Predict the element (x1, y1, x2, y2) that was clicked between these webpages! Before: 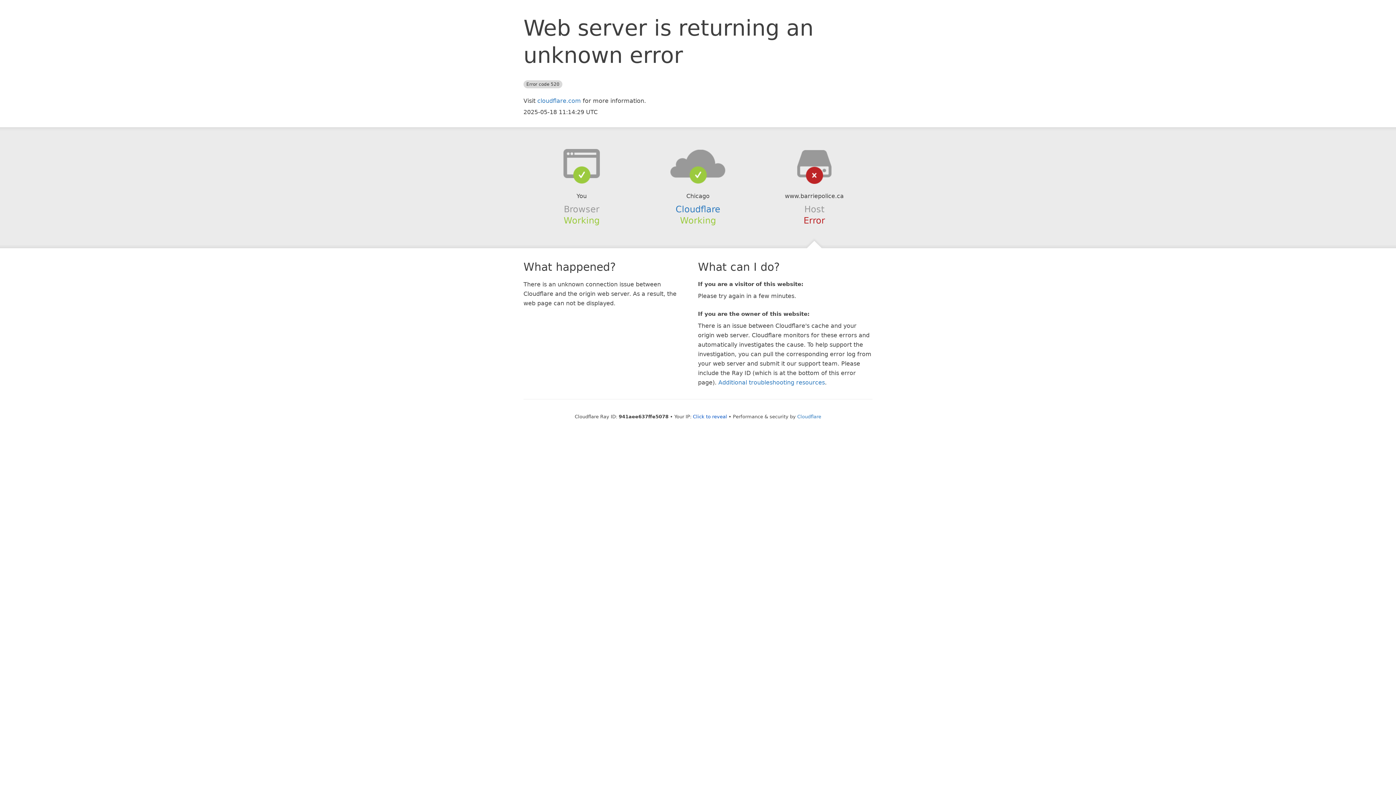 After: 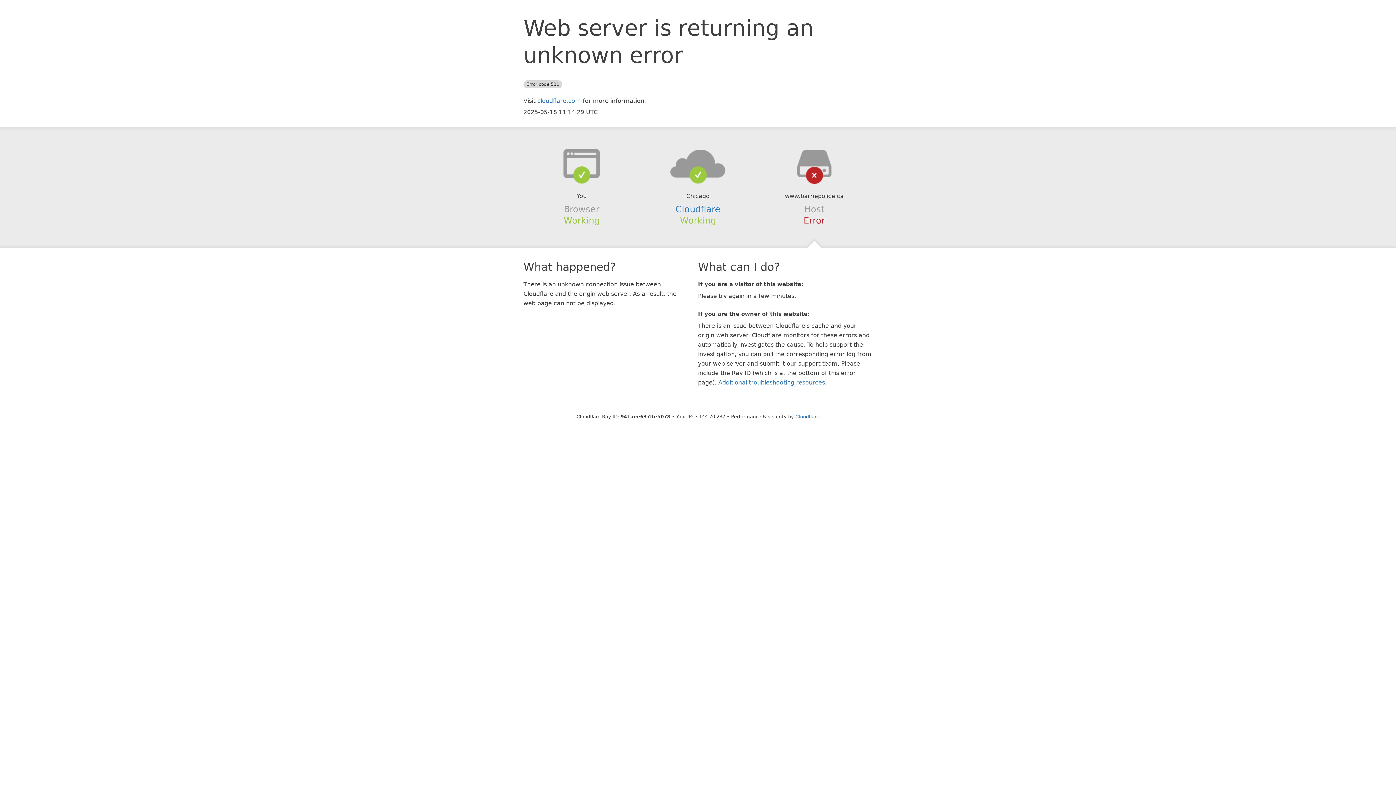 Action: bbox: (693, 414, 727, 419) label: Click to reveal